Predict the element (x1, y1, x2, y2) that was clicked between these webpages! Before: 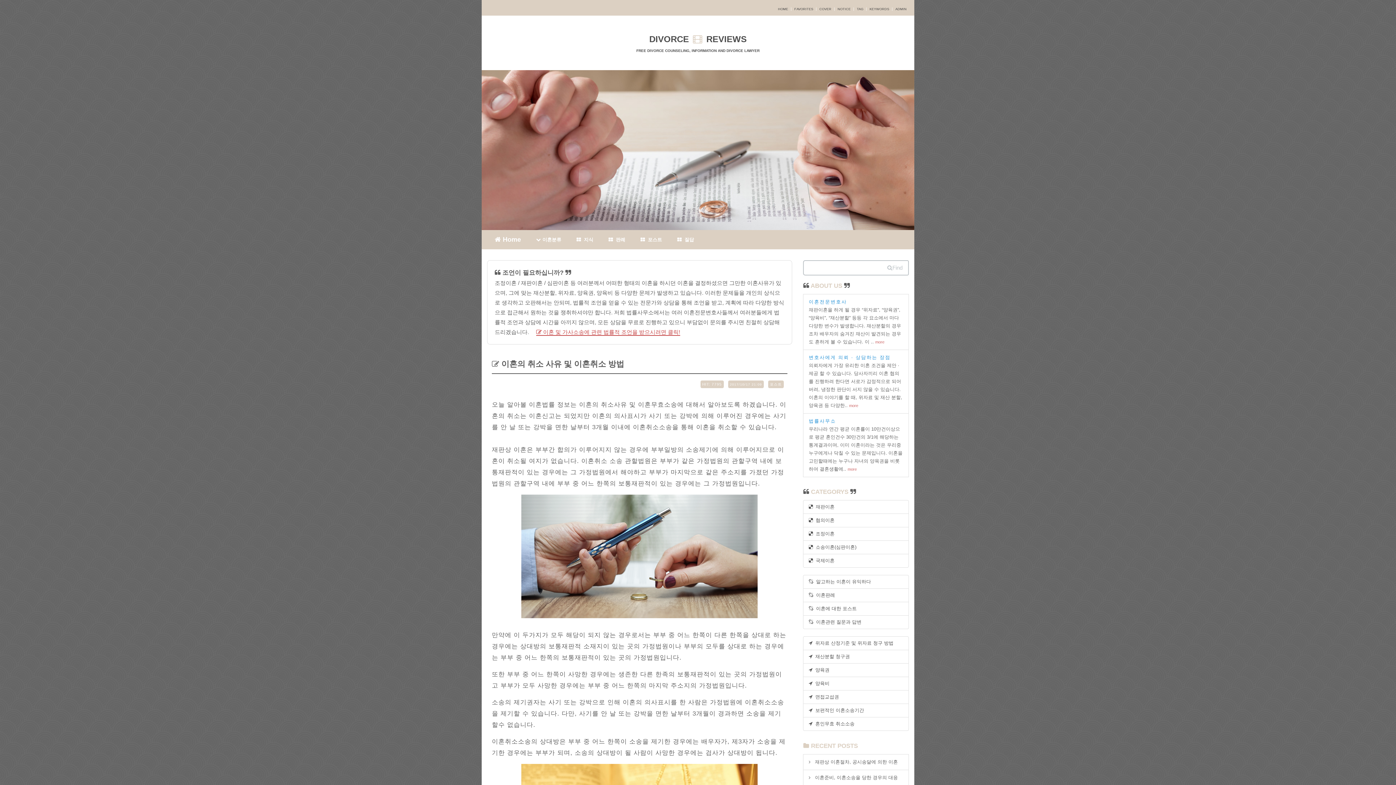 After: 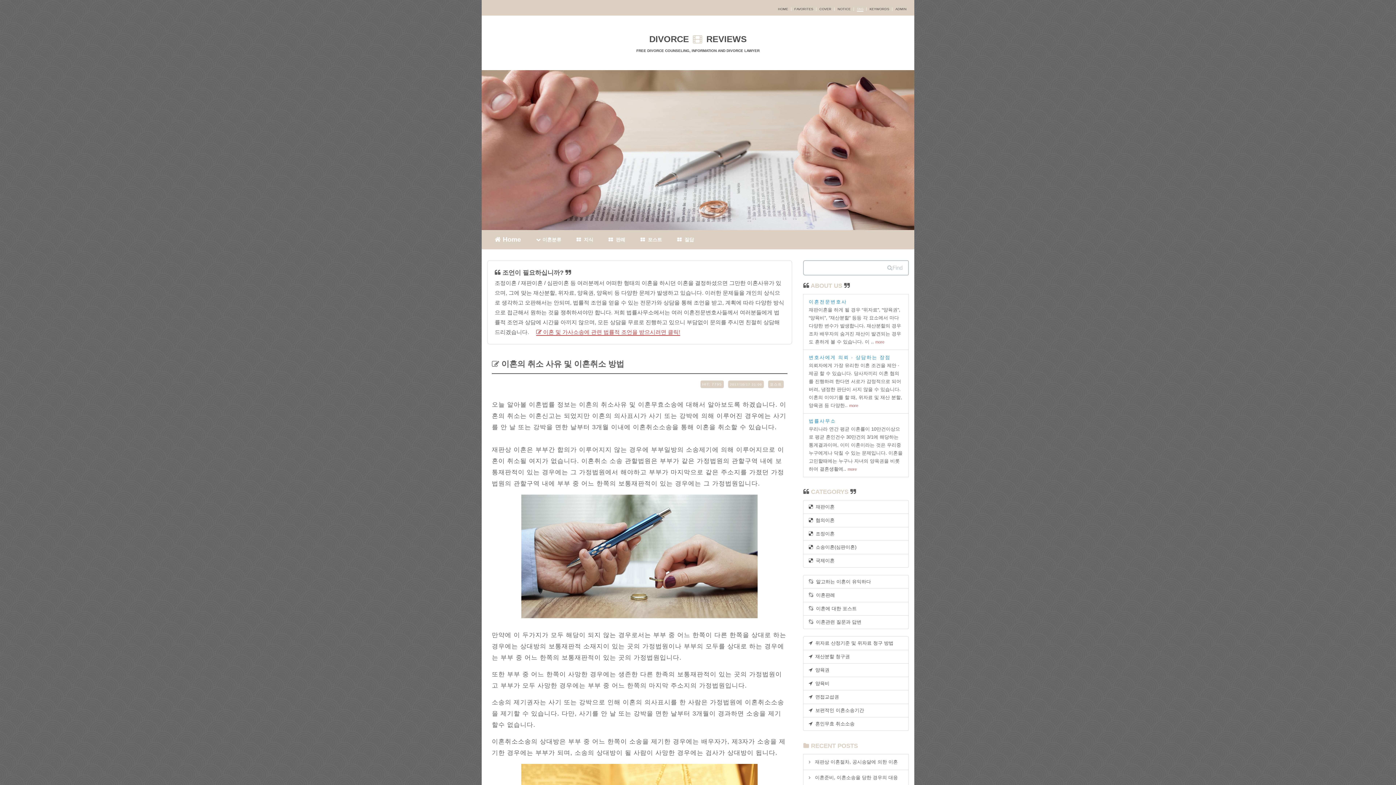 Action: label: TAG bbox: (857, 7, 863, 10)